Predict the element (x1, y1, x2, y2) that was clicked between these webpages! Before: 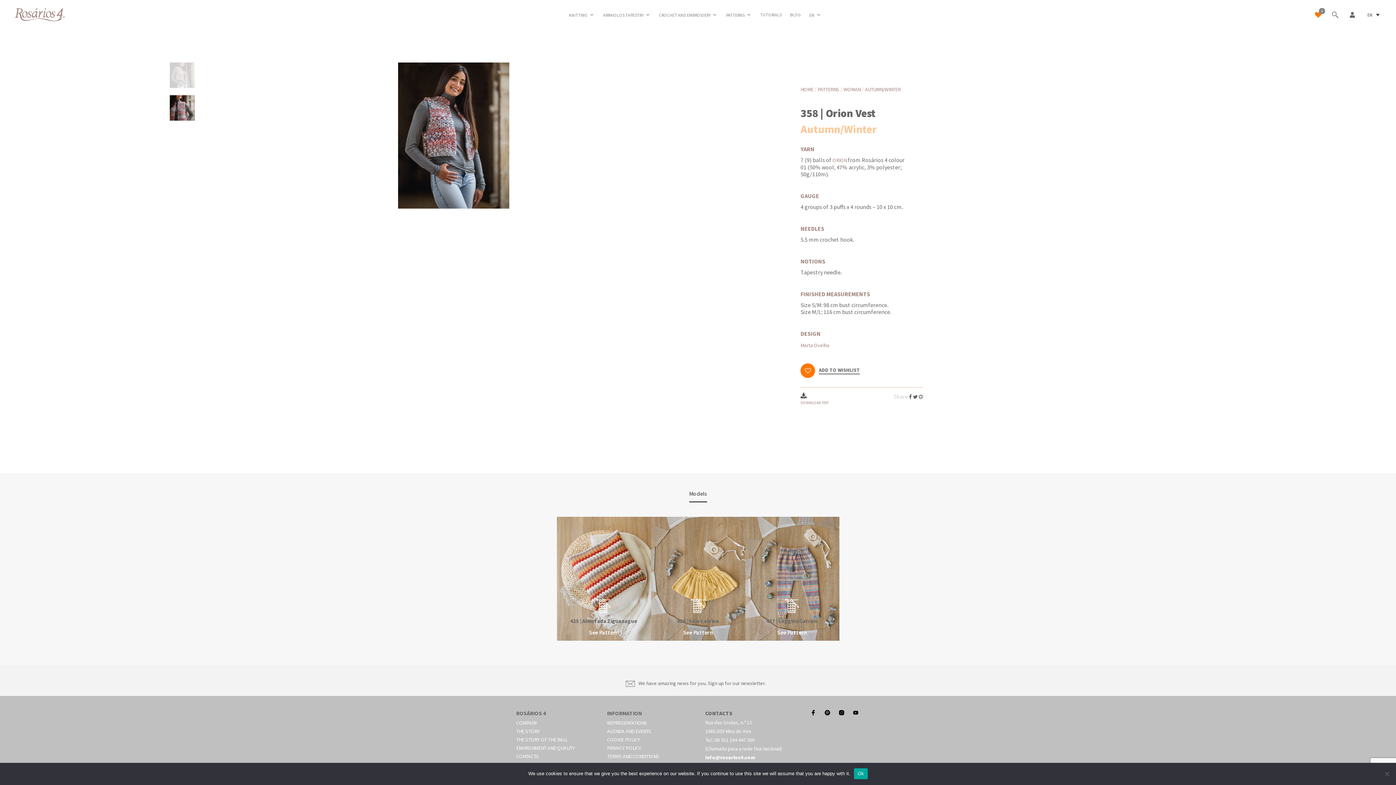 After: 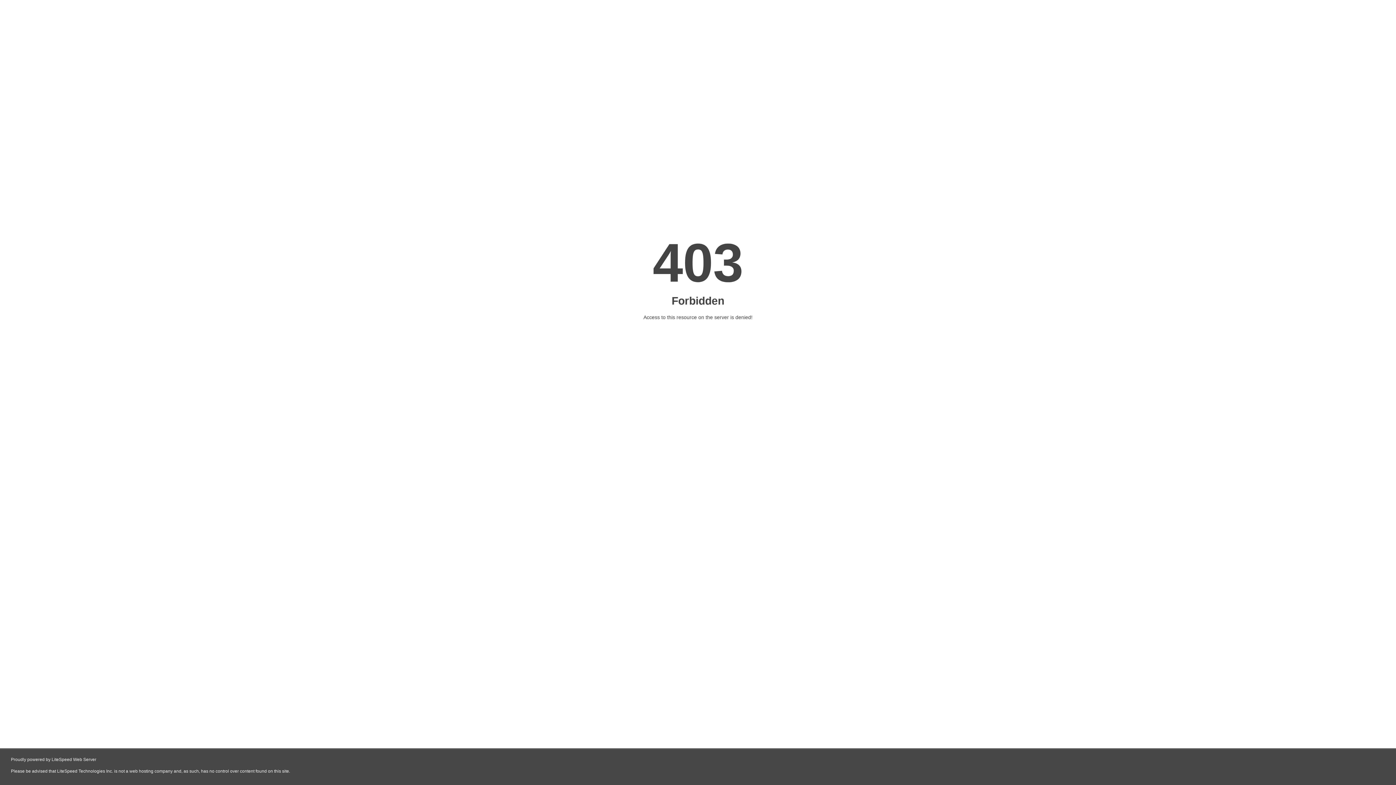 Action: bbox: (651, 626, 745, 638) label: See Pattern